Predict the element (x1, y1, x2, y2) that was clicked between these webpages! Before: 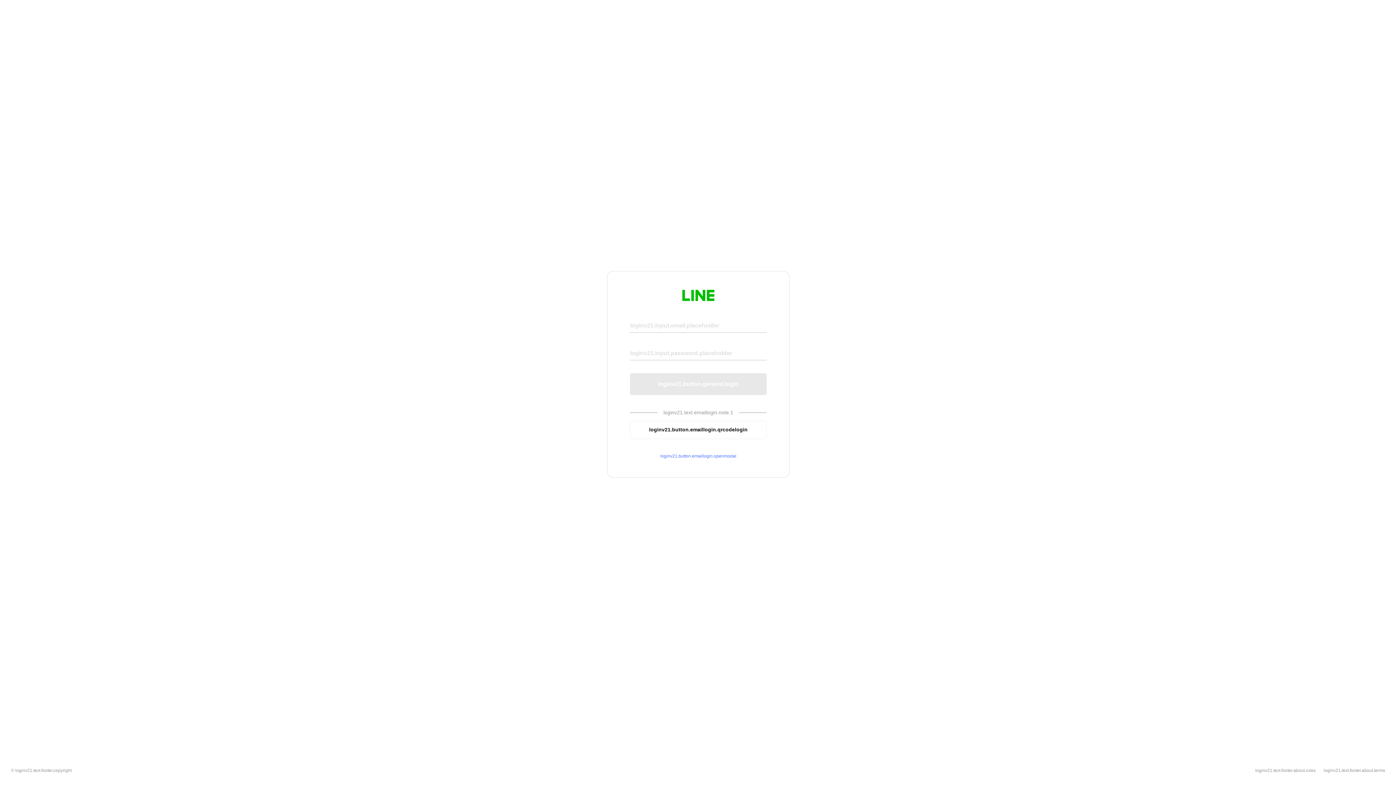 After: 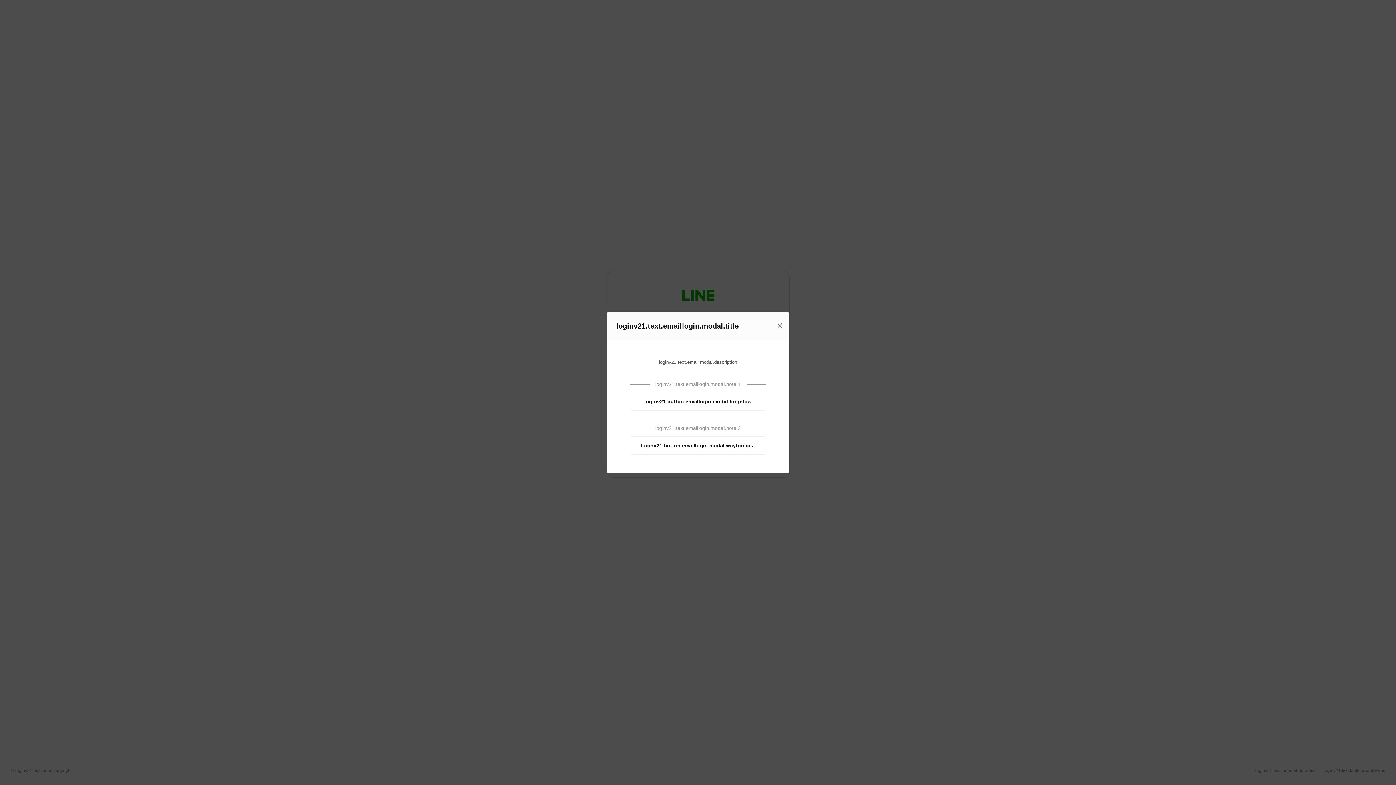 Action: label: loginv21.button.emaillogin.openmodal bbox: (630, 453, 766, 459)